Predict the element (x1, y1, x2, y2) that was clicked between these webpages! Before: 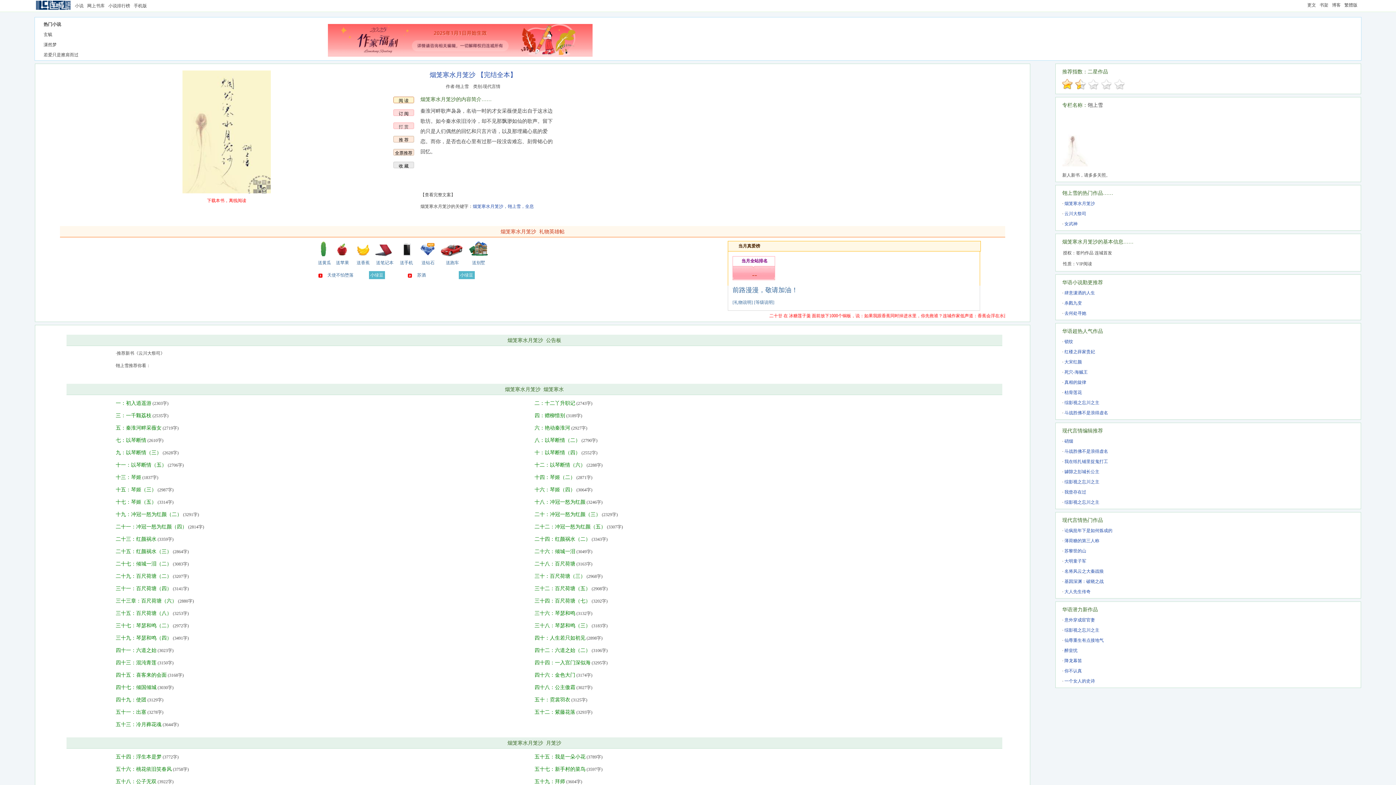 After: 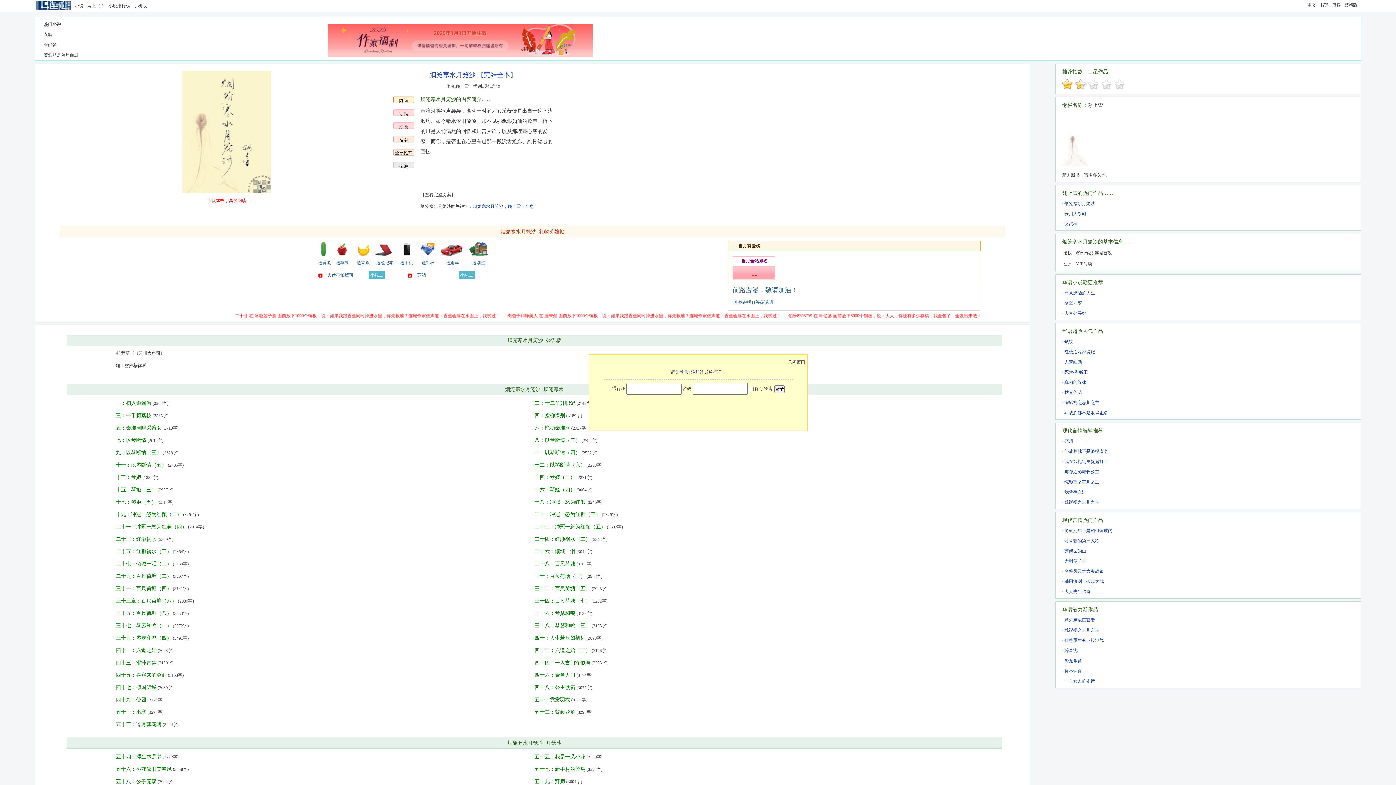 Action: bbox: (353, 241, 373, 256)